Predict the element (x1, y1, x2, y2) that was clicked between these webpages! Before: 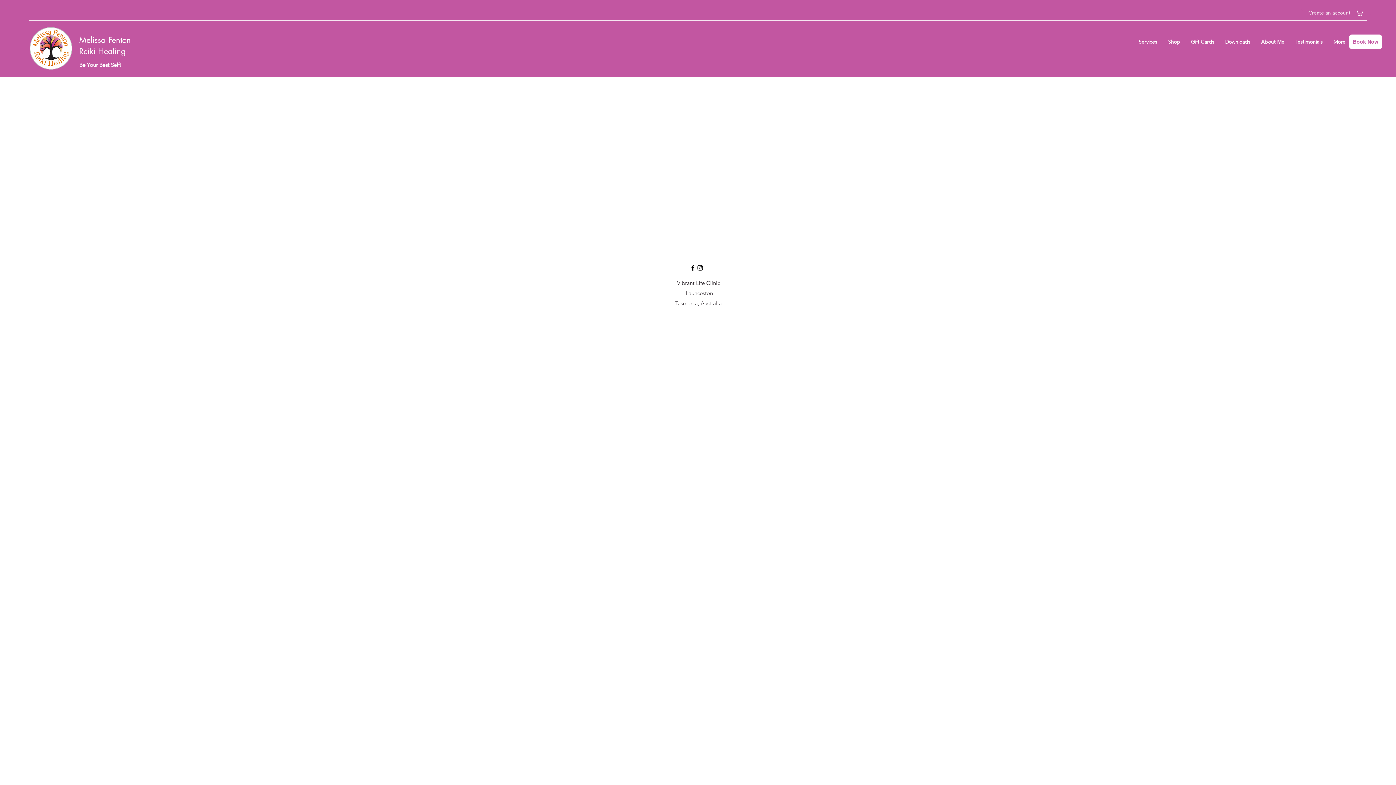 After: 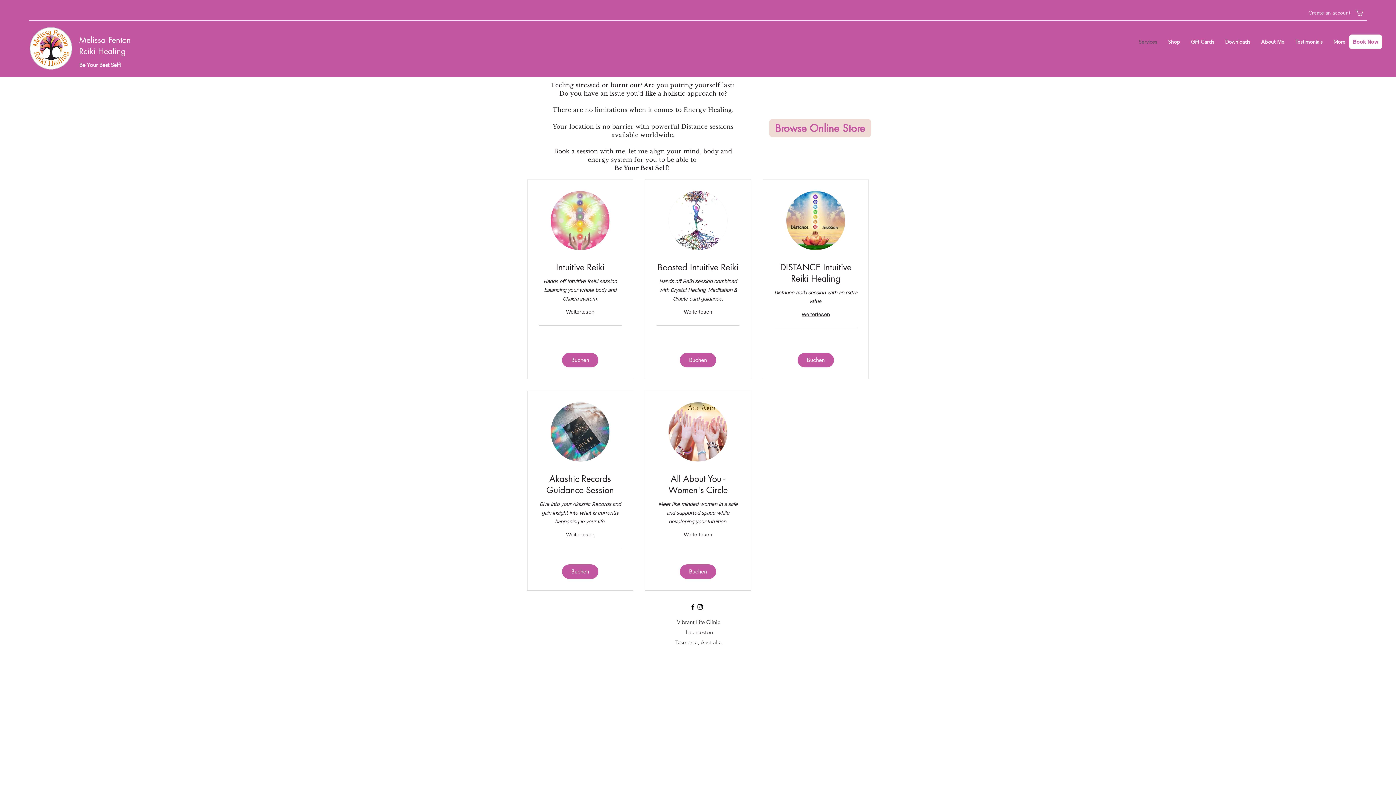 Action: label: Book Now bbox: (1349, 34, 1382, 49)